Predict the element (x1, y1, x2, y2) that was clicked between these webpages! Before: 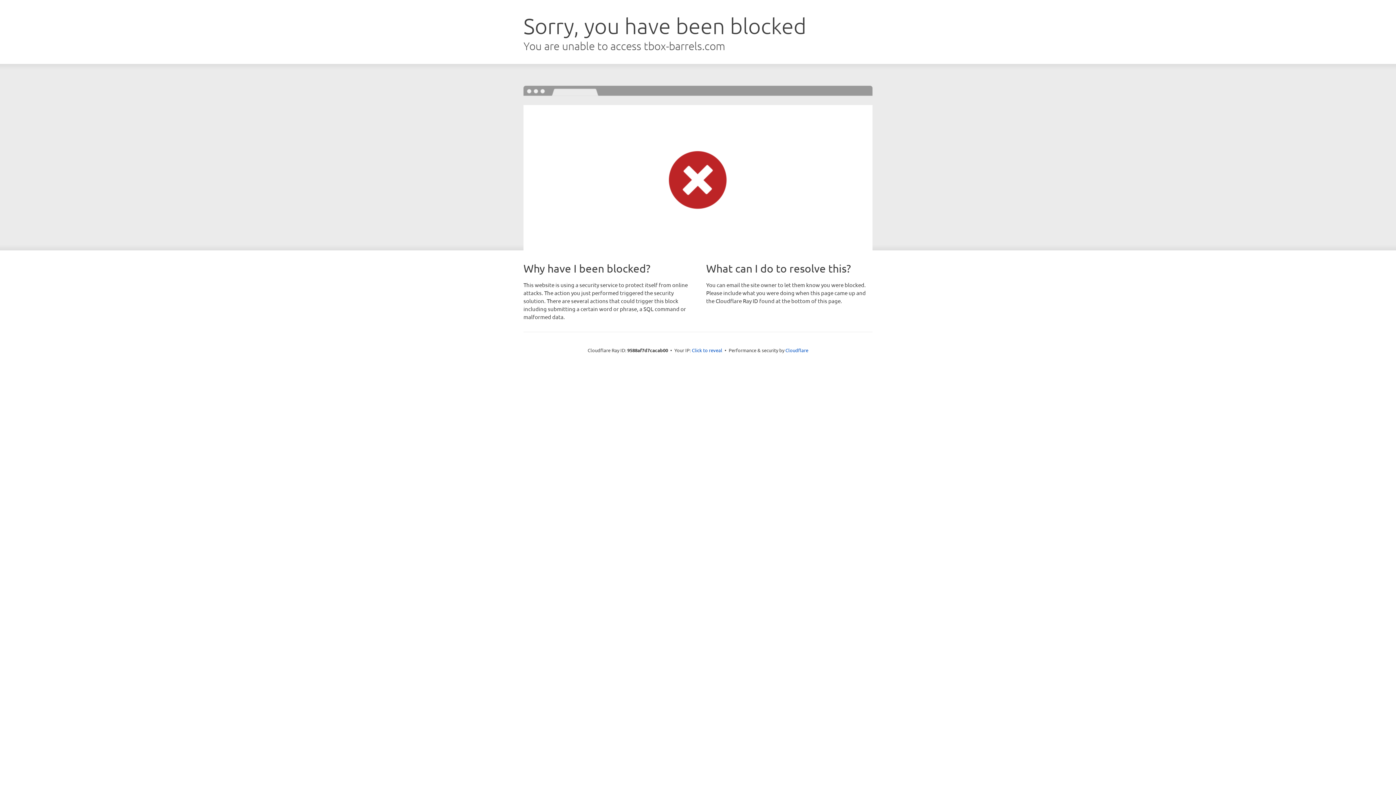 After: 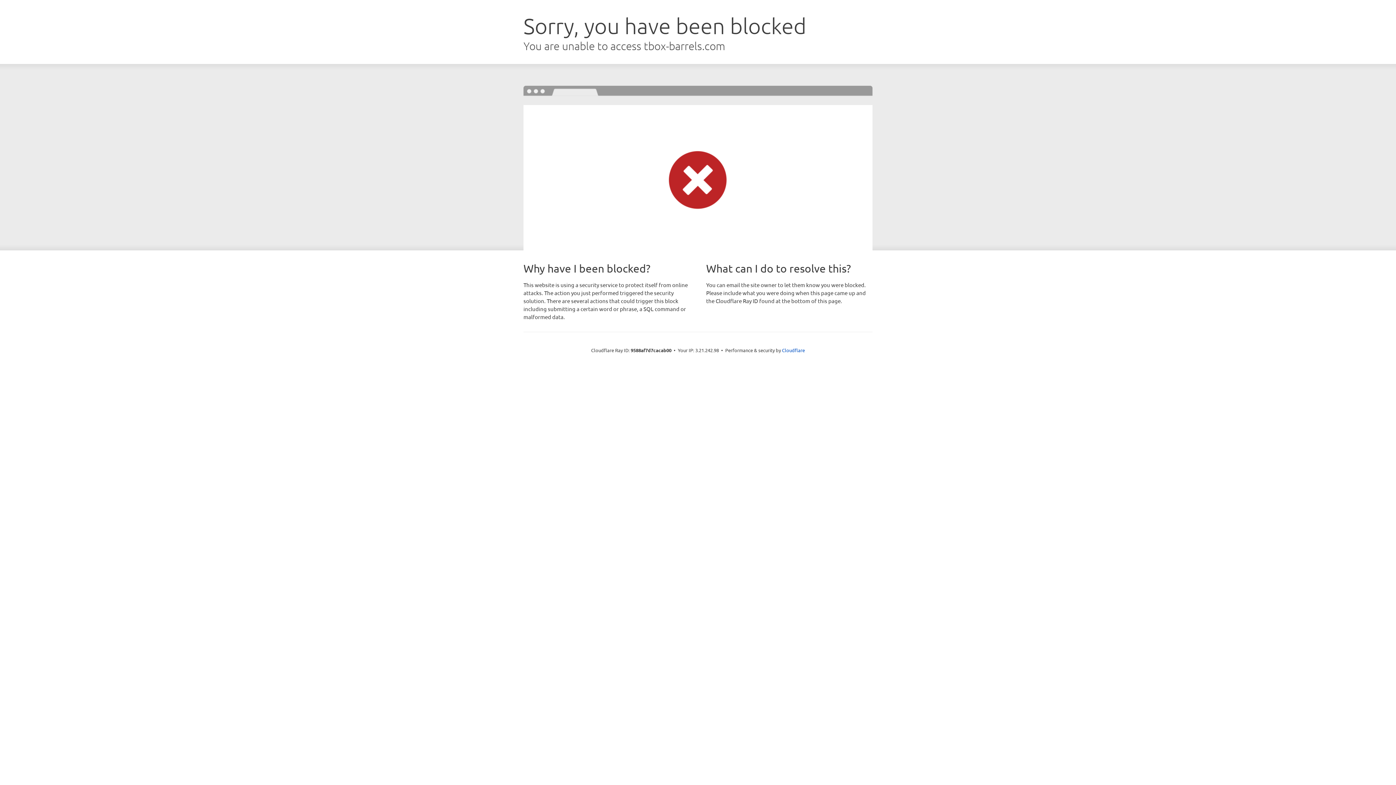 Action: label: Click to reveal bbox: (692, 346, 722, 353)